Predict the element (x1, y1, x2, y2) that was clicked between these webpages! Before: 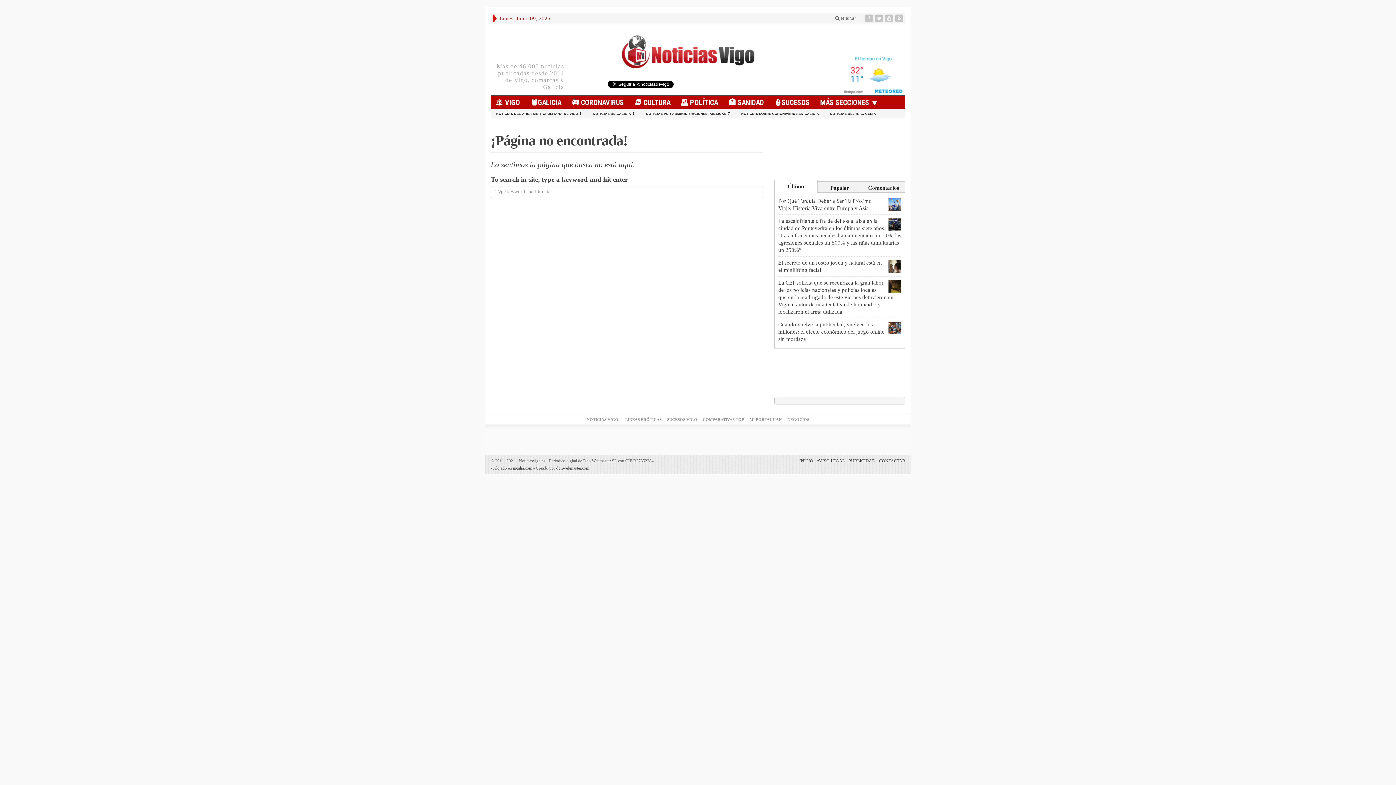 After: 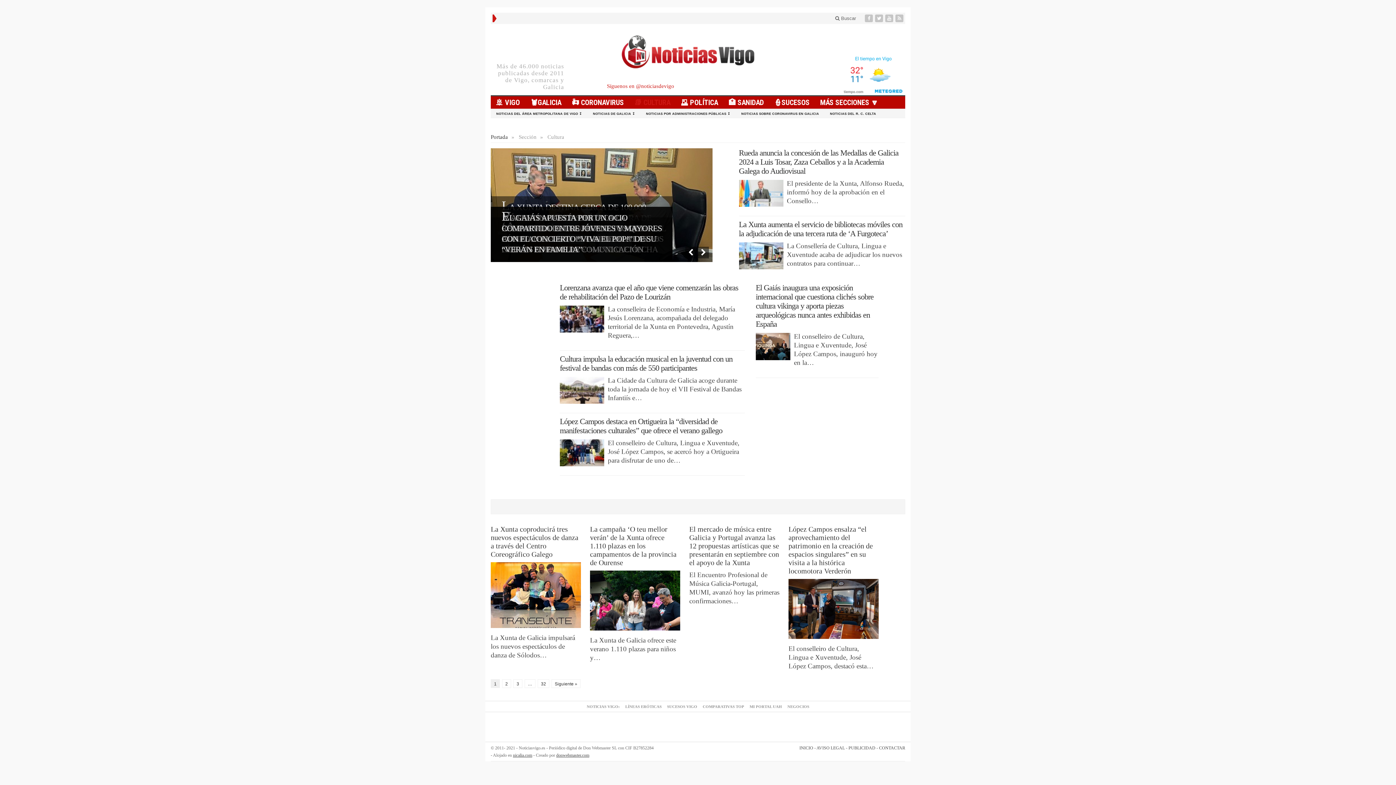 Action: bbox: (629, 96, 676, 108) label: 📚 CULTURA